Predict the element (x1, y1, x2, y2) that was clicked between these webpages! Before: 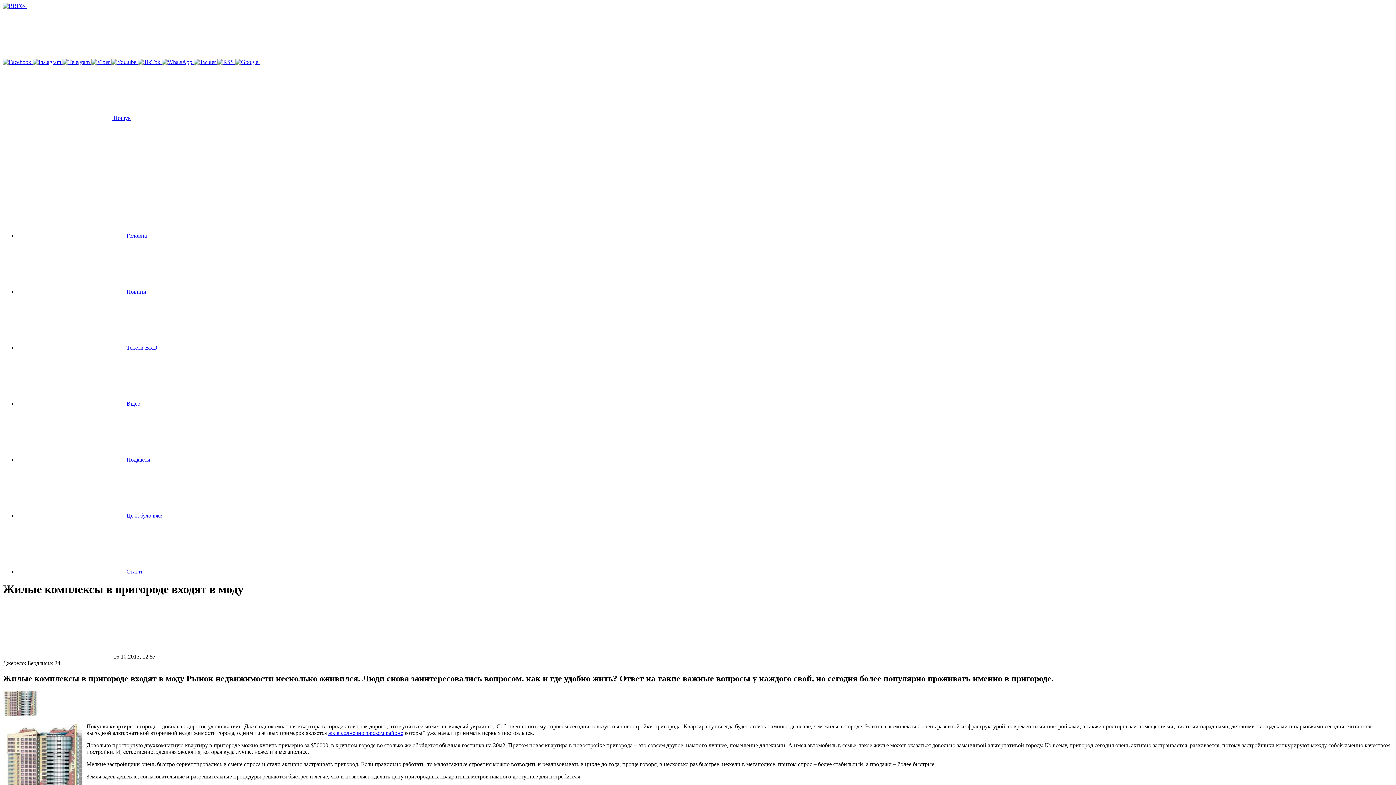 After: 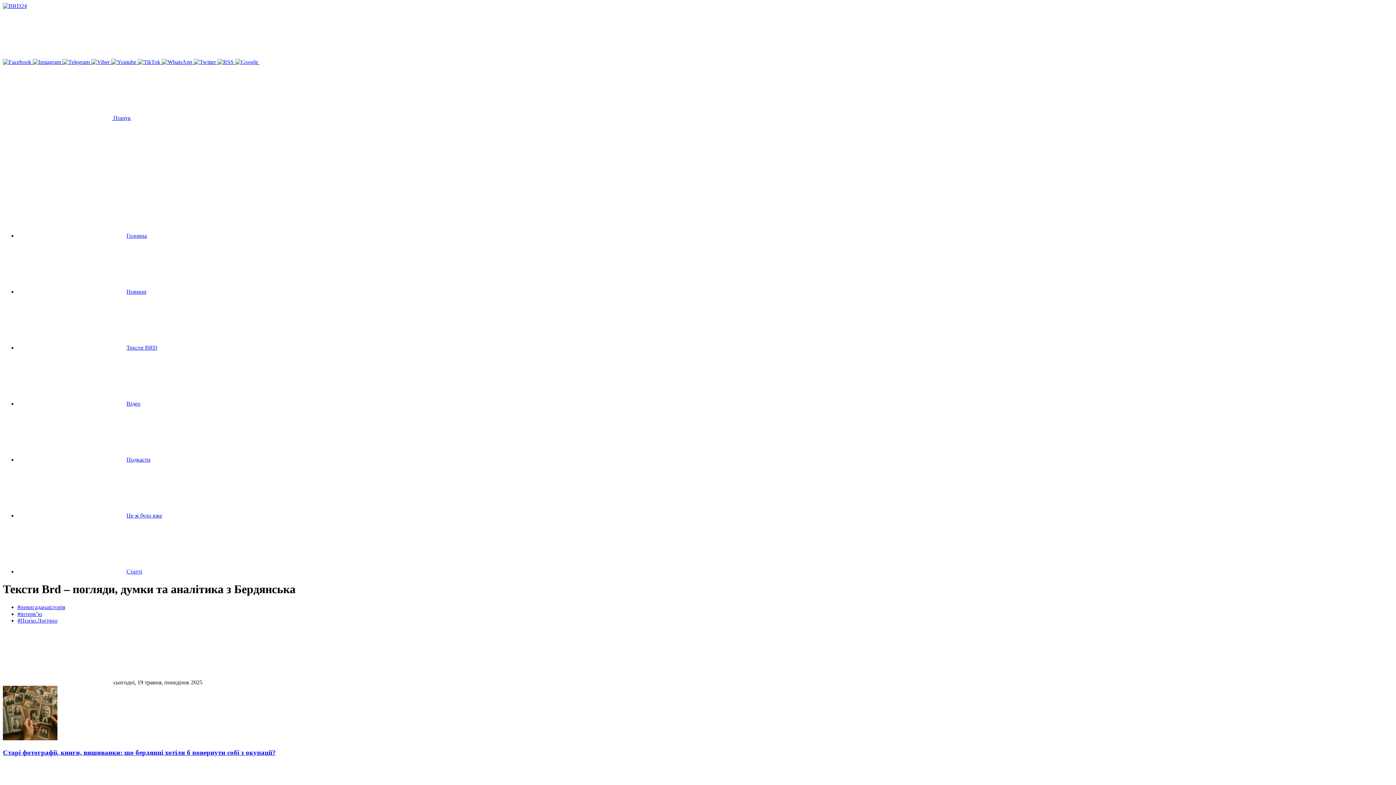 Action: bbox: (17, 344, 157, 350) label: Тексти BRD